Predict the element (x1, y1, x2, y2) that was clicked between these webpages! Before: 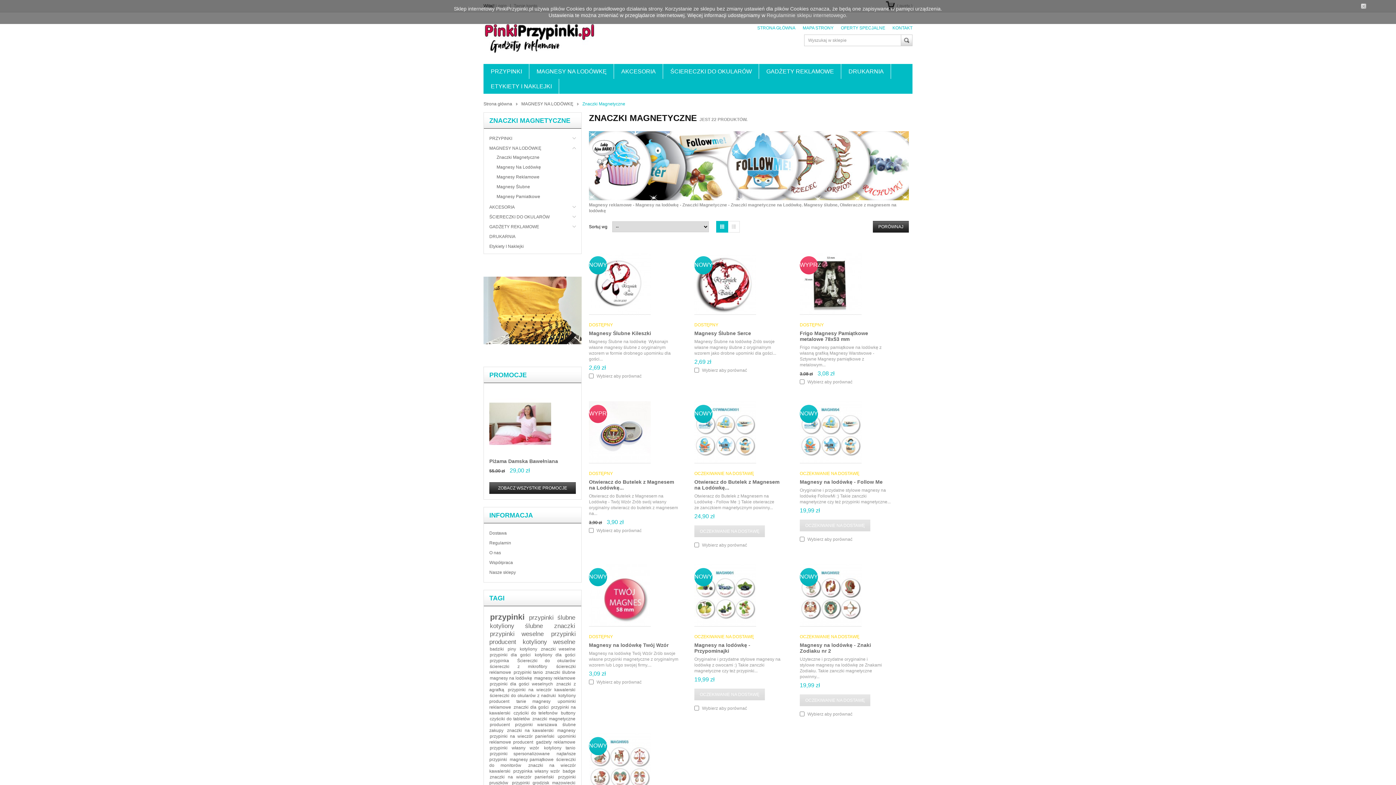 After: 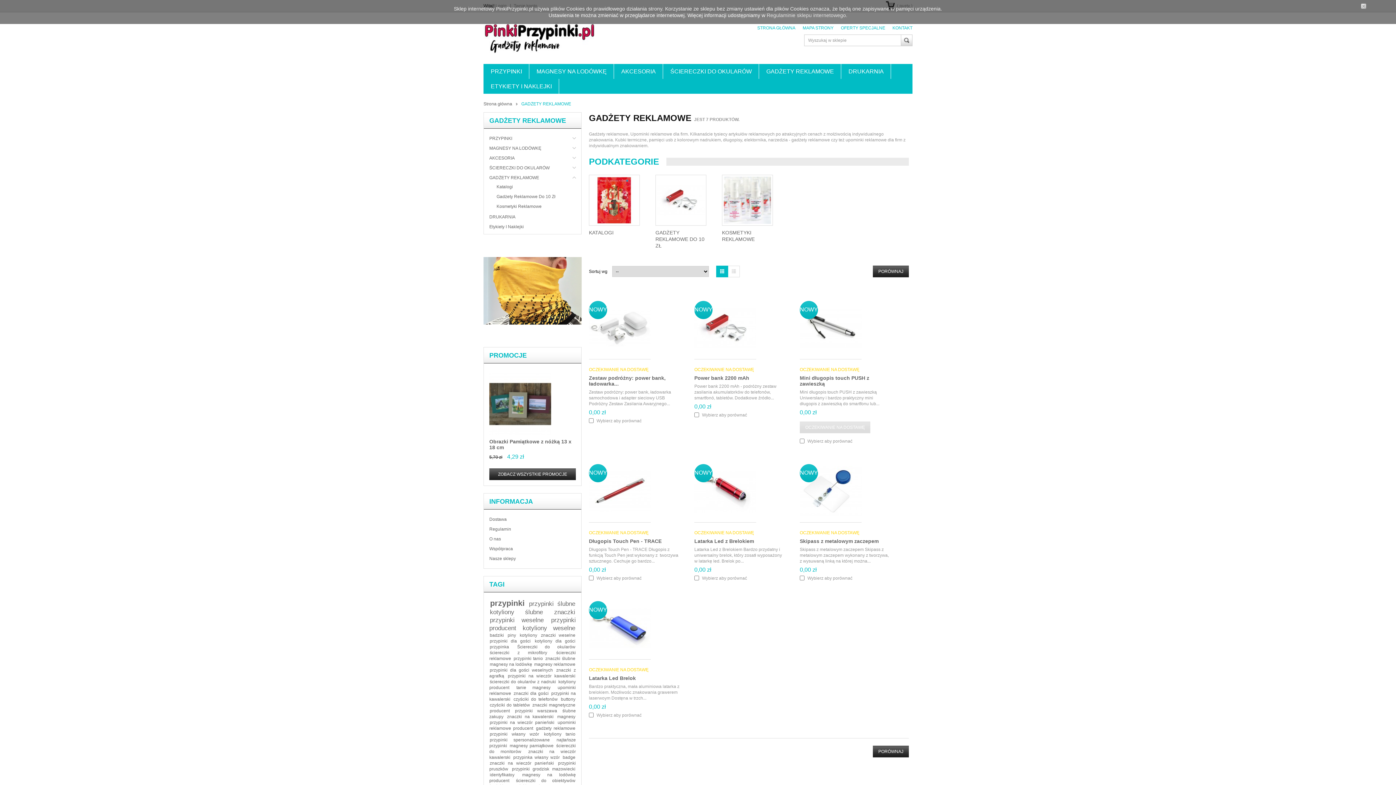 Action: label: GADŻETY REKLAMOWE bbox: (759, 64, 841, 78)